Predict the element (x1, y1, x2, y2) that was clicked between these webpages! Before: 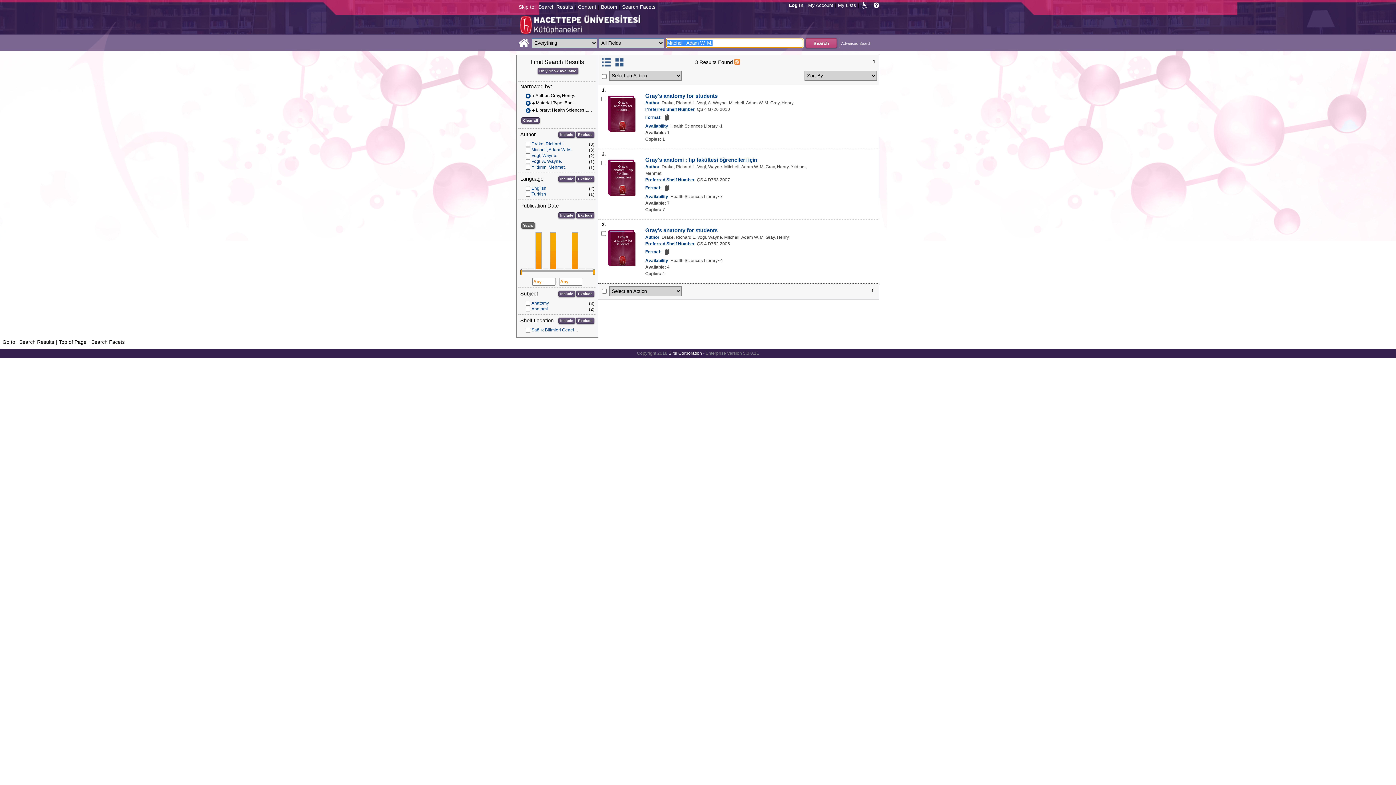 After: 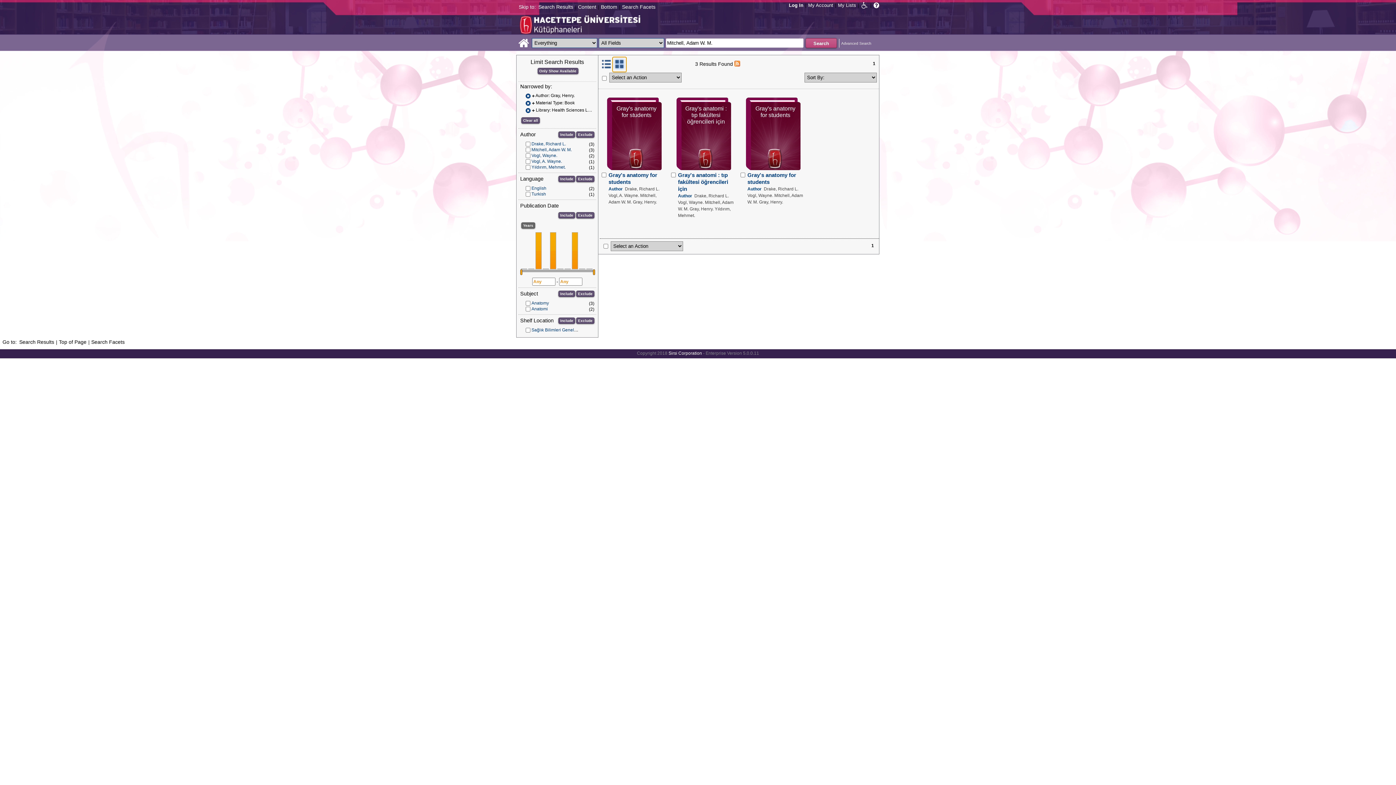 Action: bbox: (613, 64, 626, 69)